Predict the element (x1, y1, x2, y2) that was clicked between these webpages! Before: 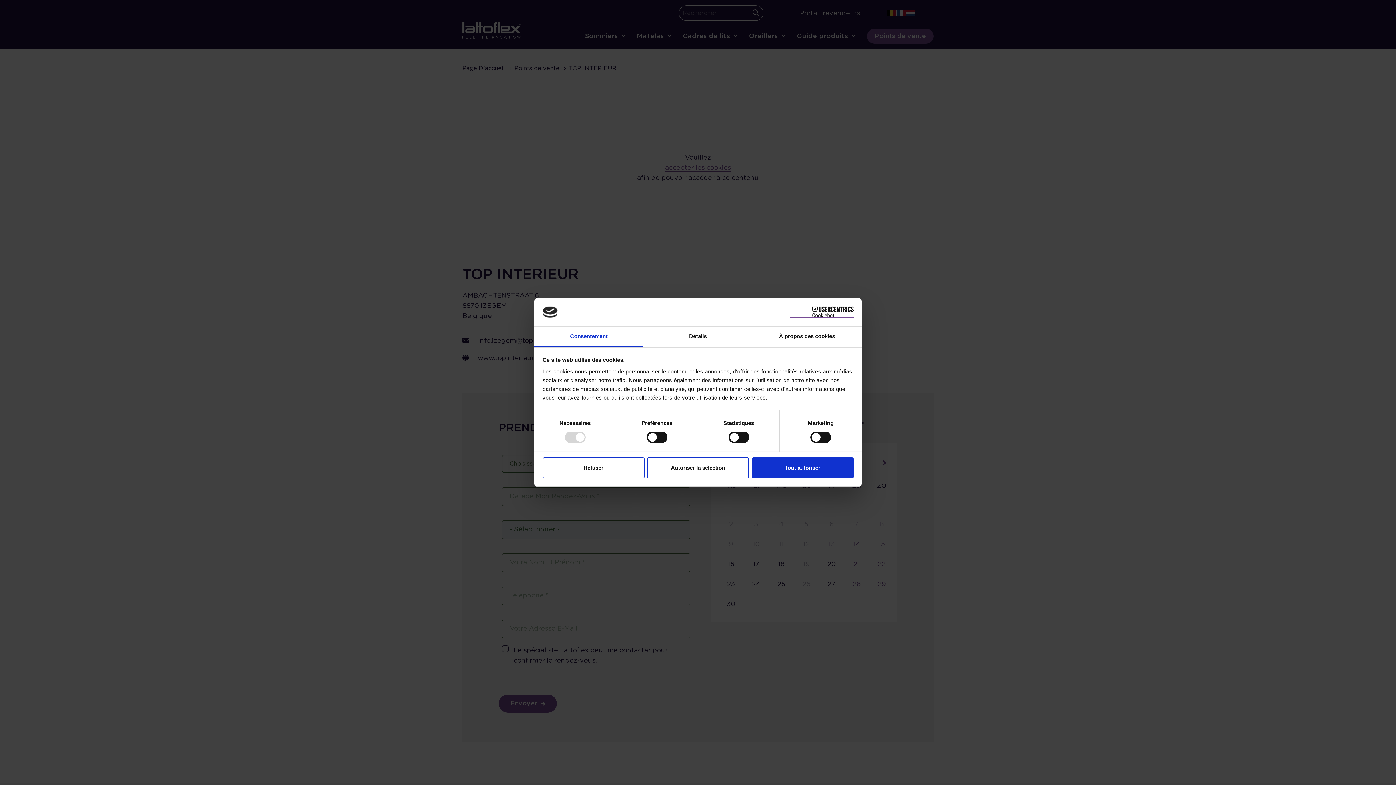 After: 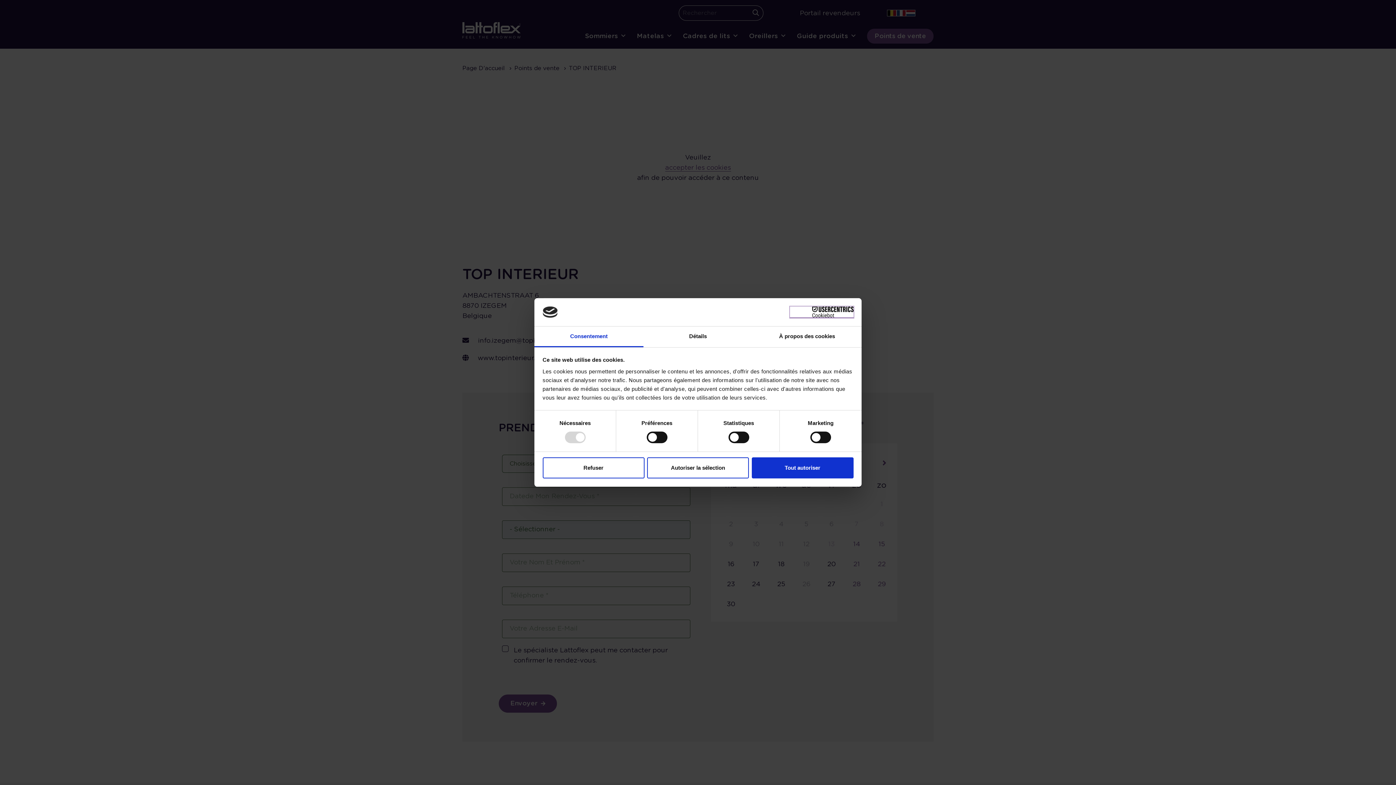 Action: bbox: (790, 306, 853, 317) label: Usercentrics Cookiebot - opens in a new window